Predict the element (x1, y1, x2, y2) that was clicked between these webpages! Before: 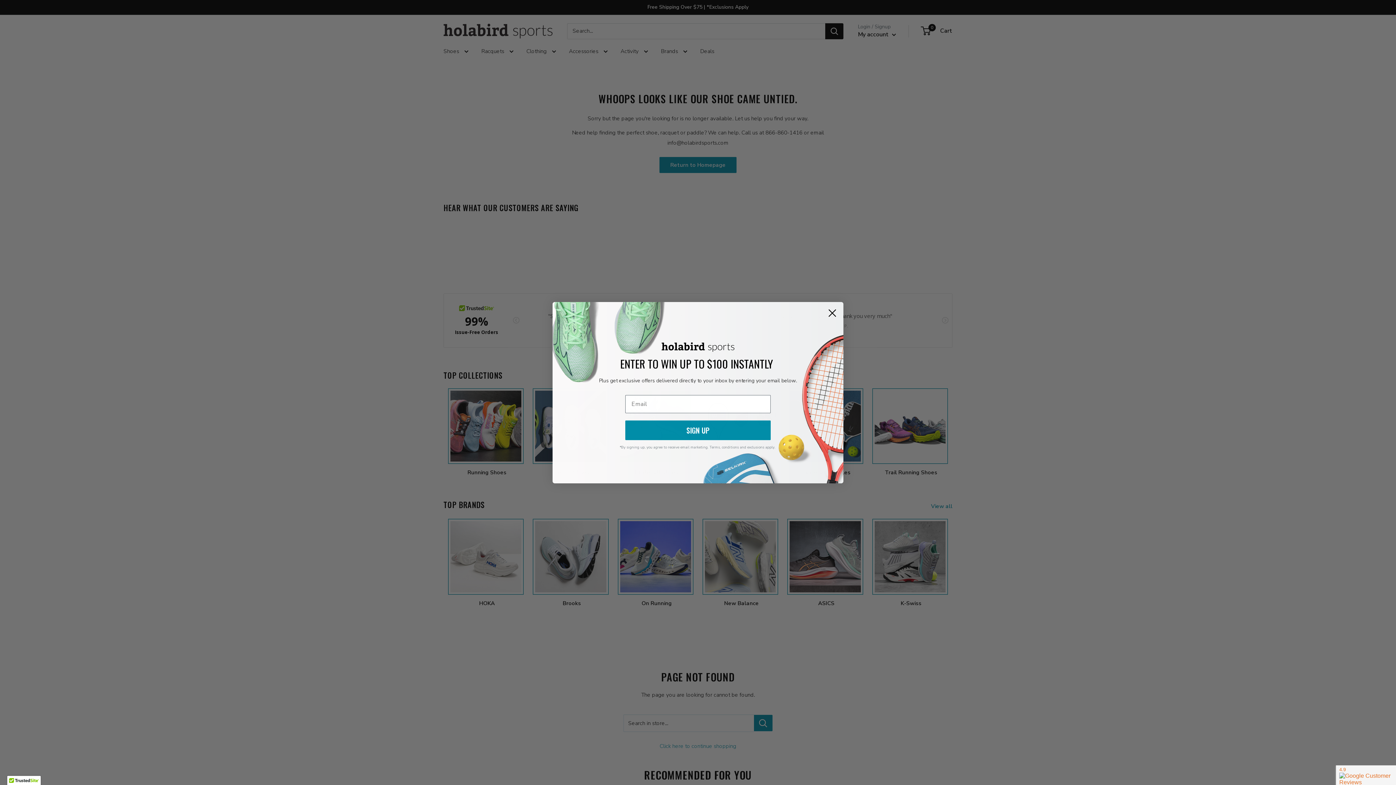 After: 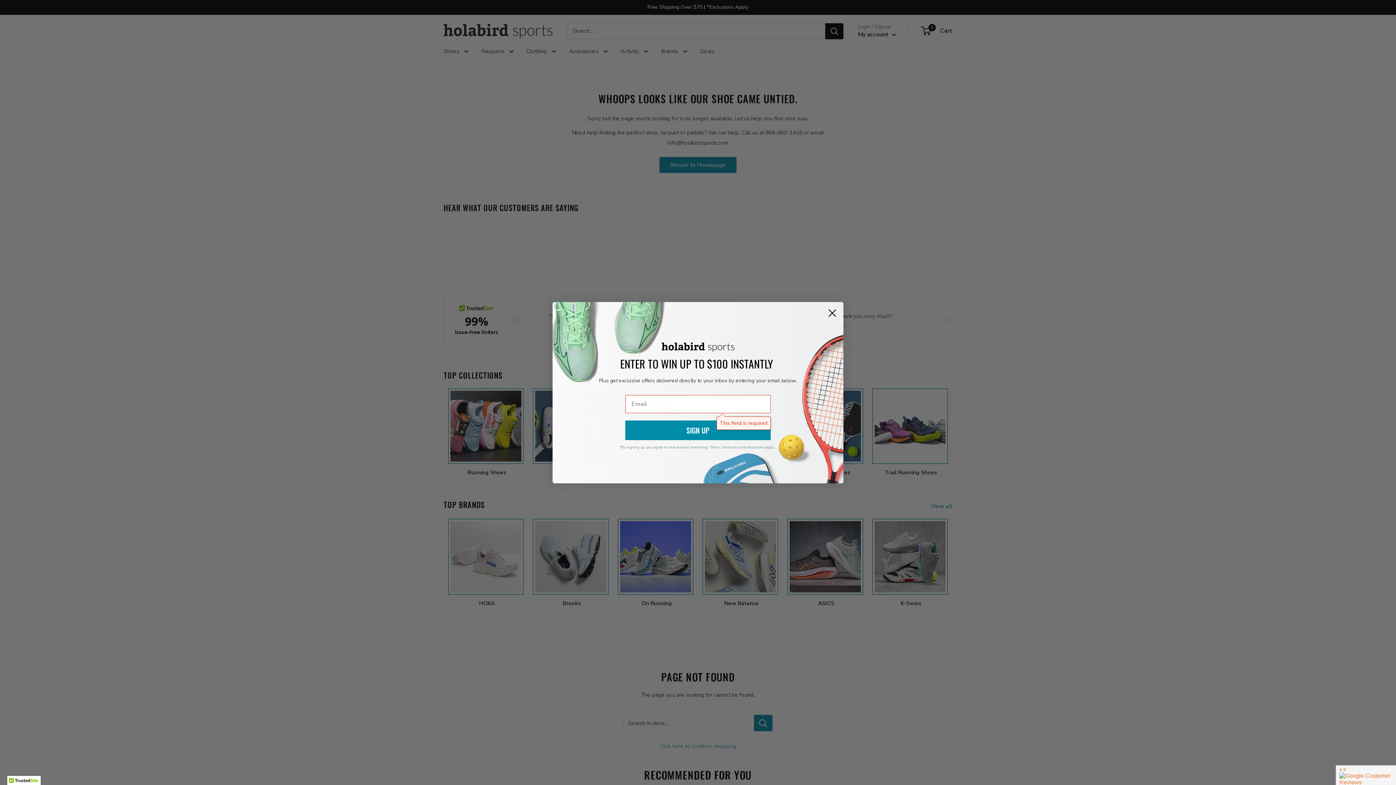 Action: bbox: (625, 434, 770, 453) label: SIGN UP